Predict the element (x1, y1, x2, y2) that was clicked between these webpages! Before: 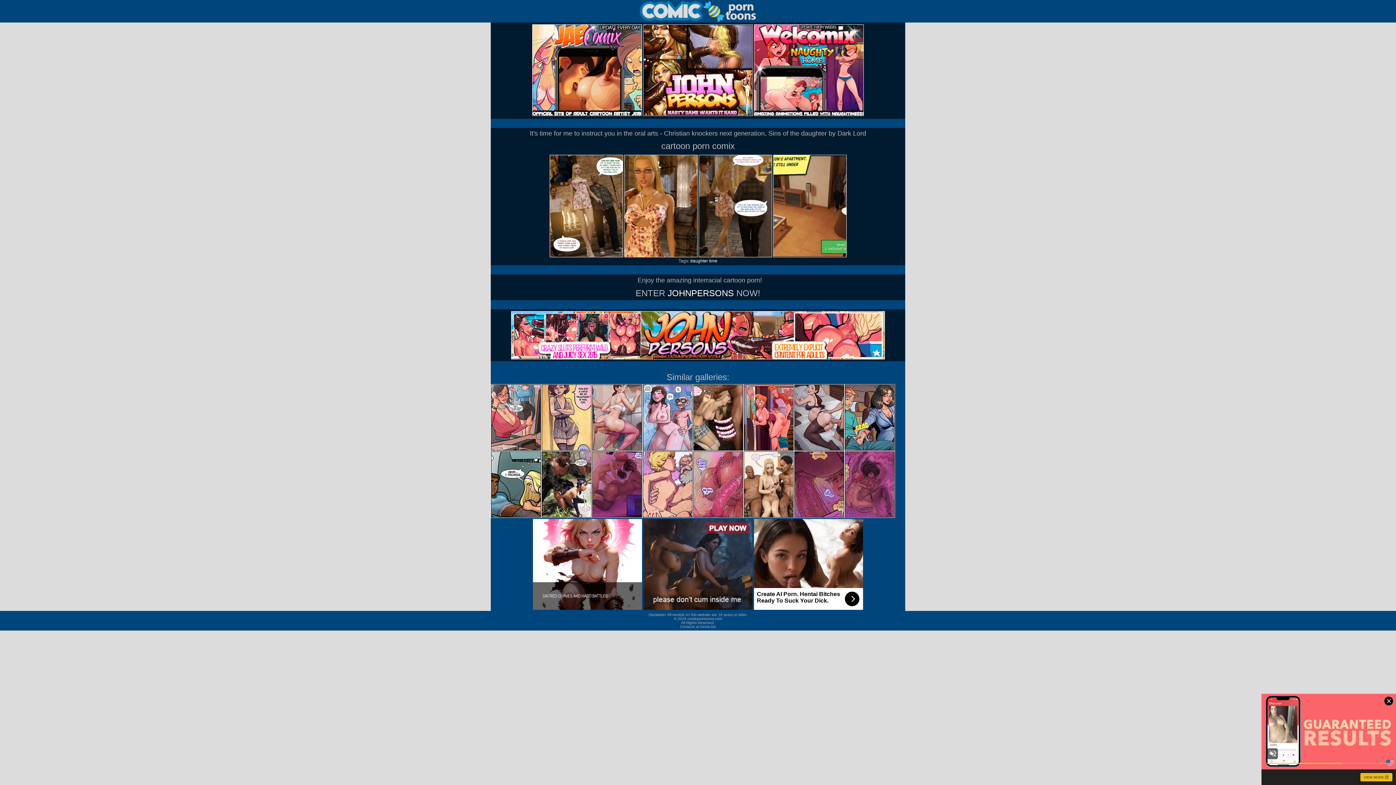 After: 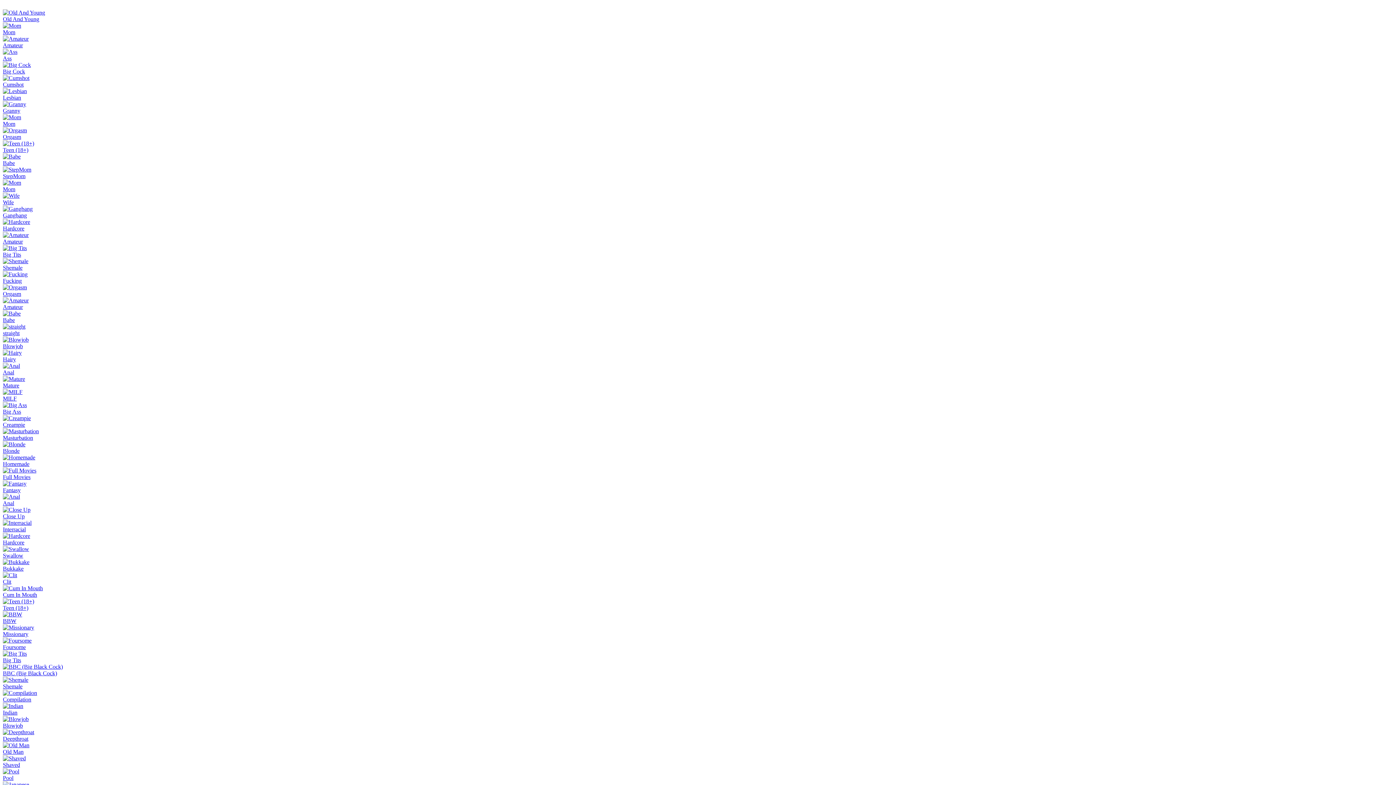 Action: bbox: (794, 514, 844, 519)